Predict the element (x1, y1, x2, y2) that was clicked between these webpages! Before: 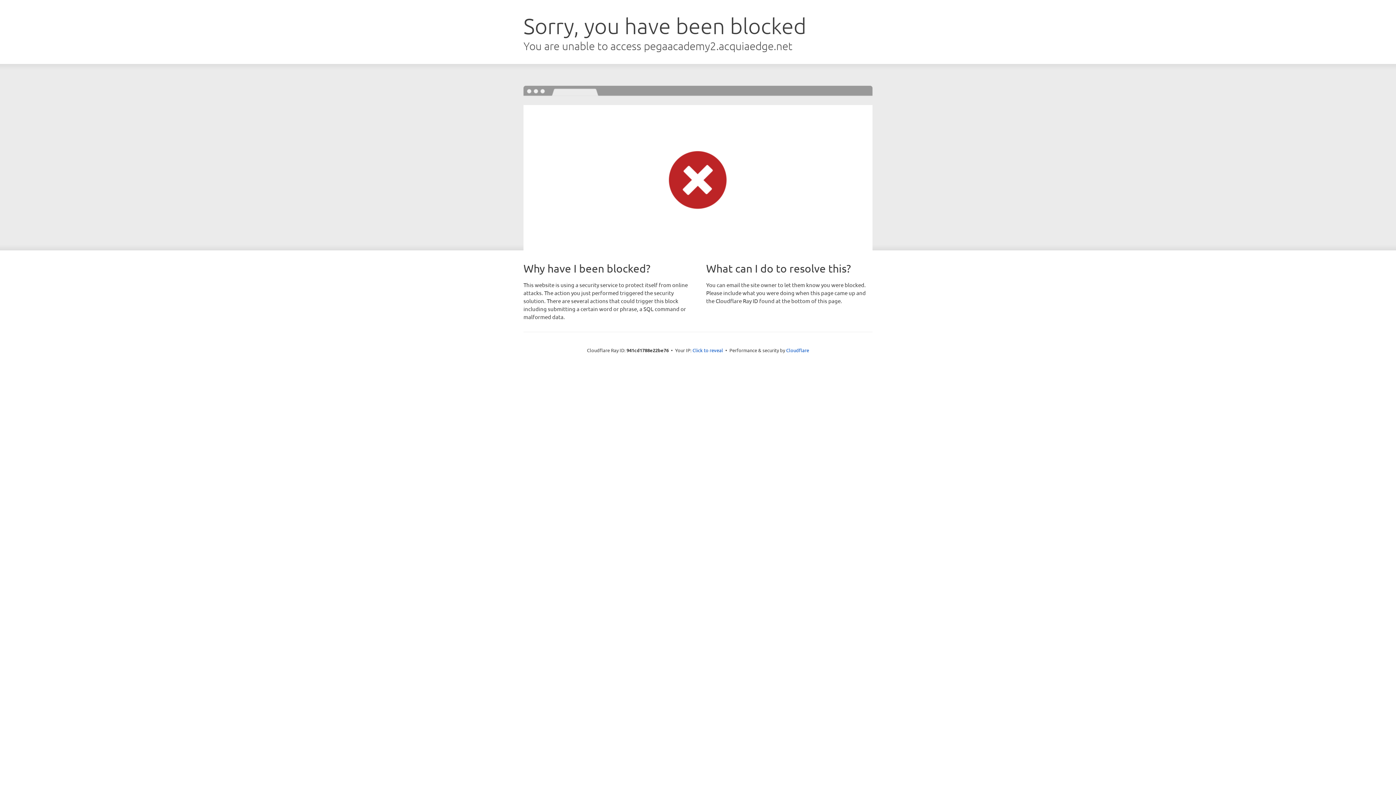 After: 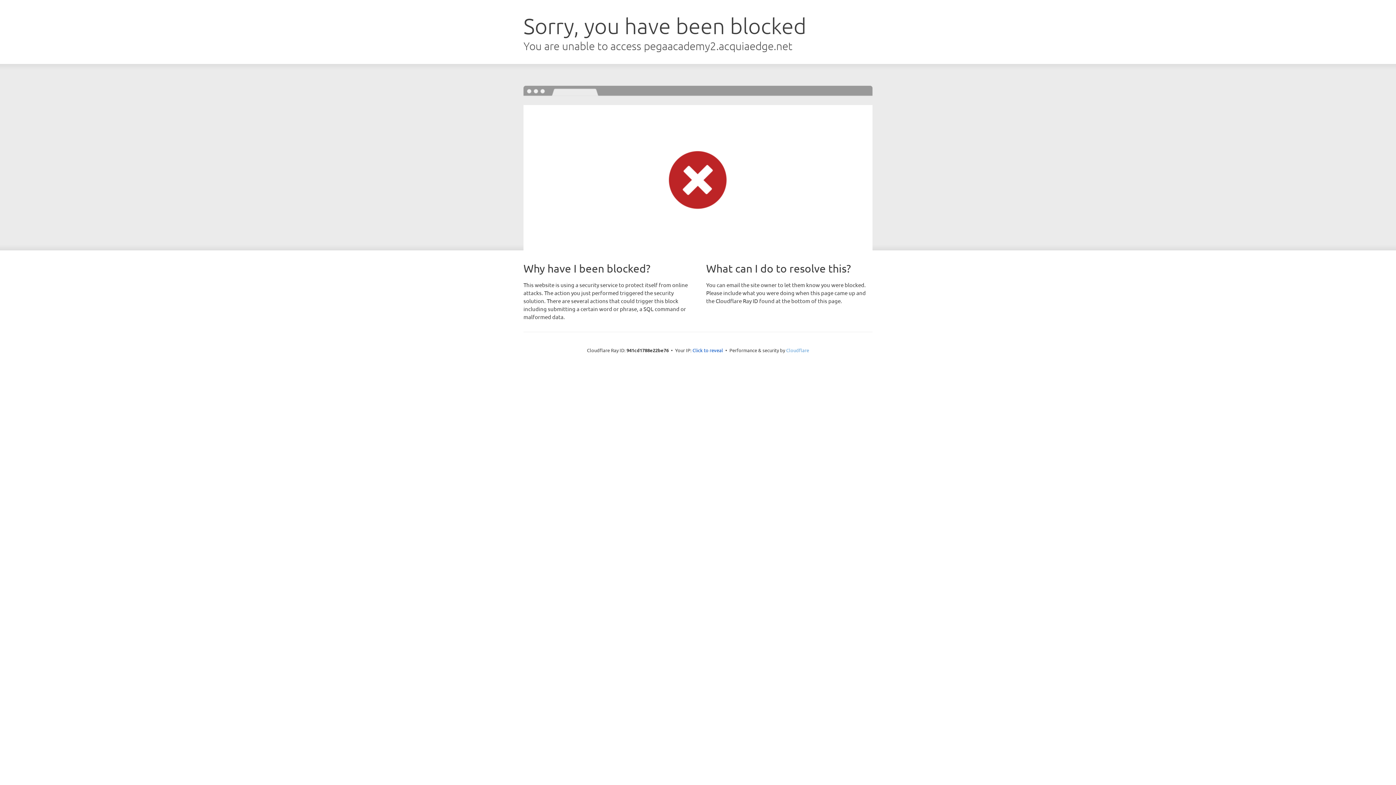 Action: label: Cloudflare bbox: (786, 347, 809, 353)